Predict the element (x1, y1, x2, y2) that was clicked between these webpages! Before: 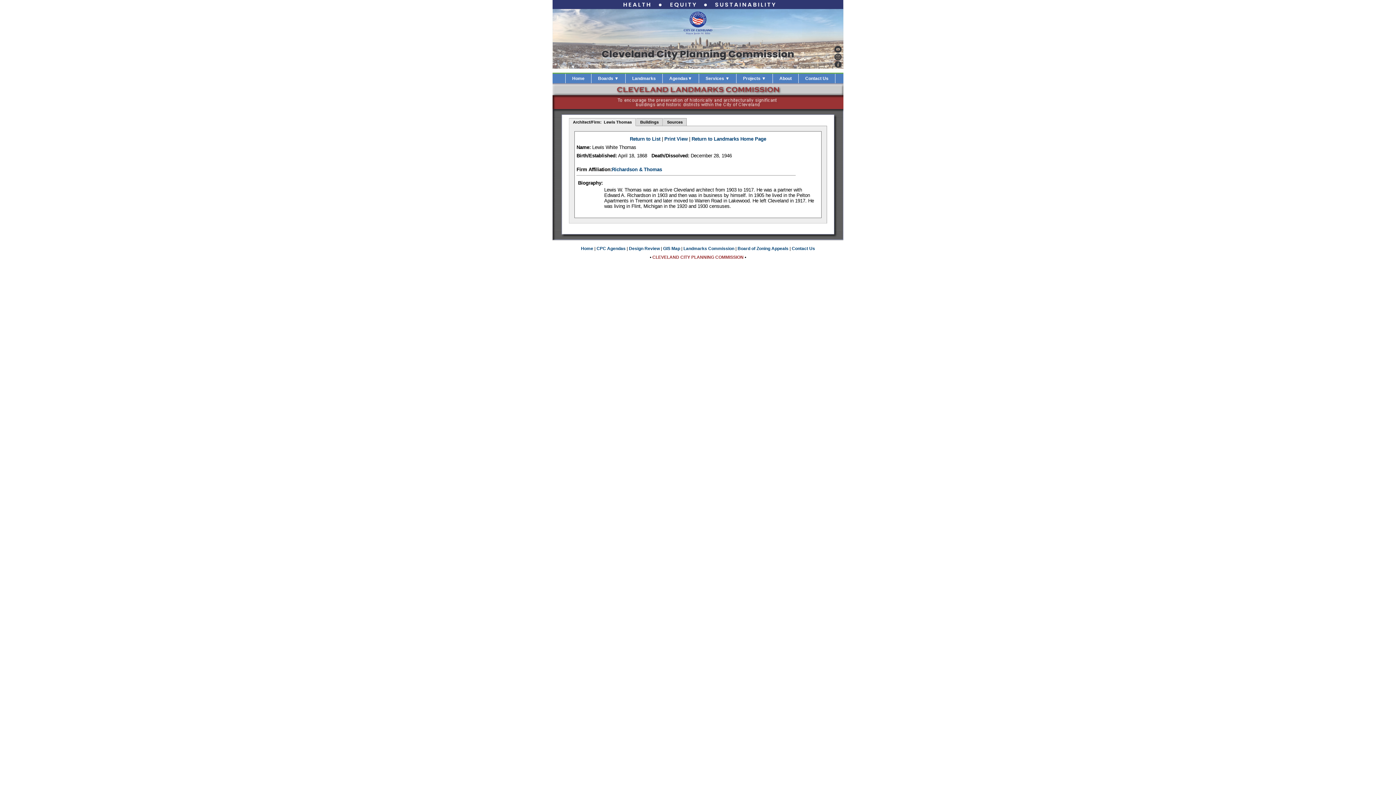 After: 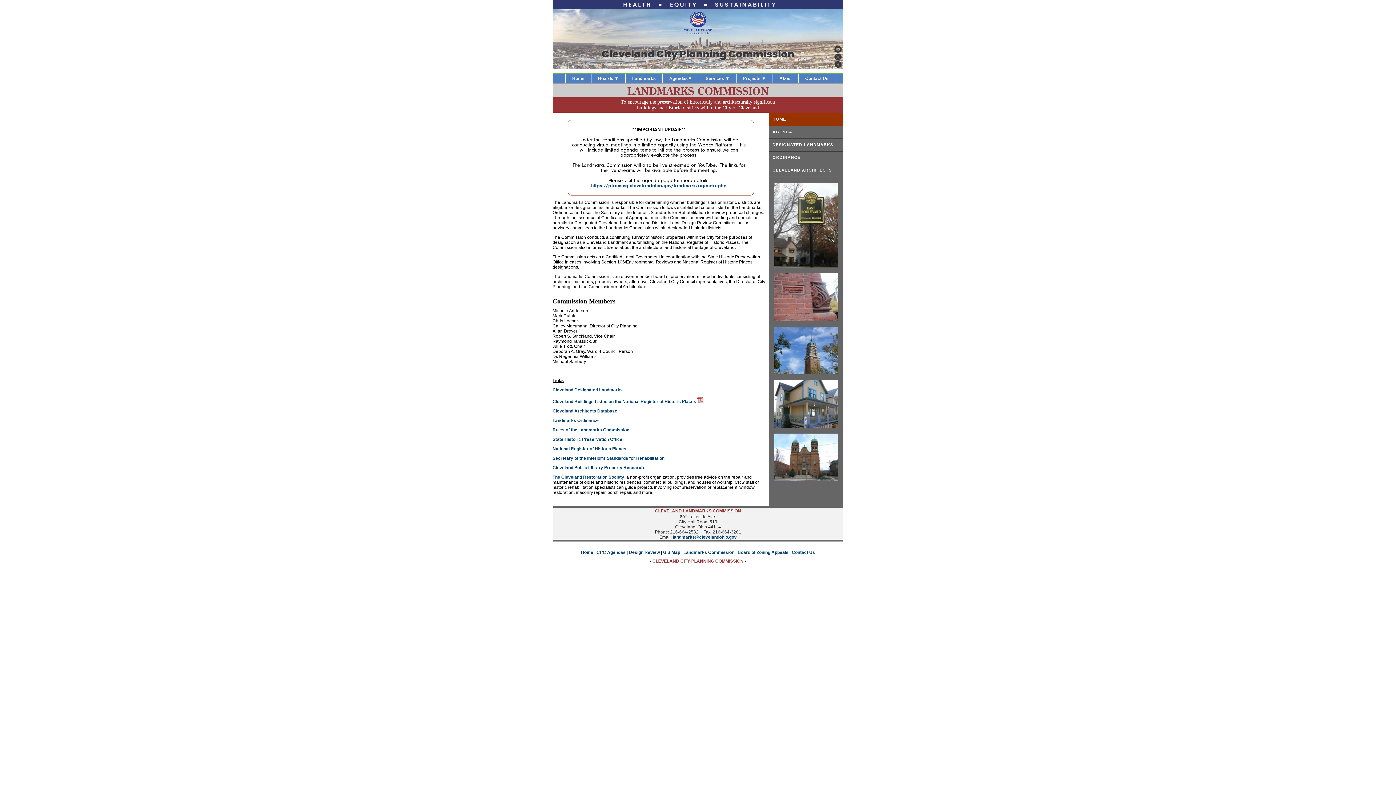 Action: bbox: (683, 246, 734, 251) label: Landmarks Commission